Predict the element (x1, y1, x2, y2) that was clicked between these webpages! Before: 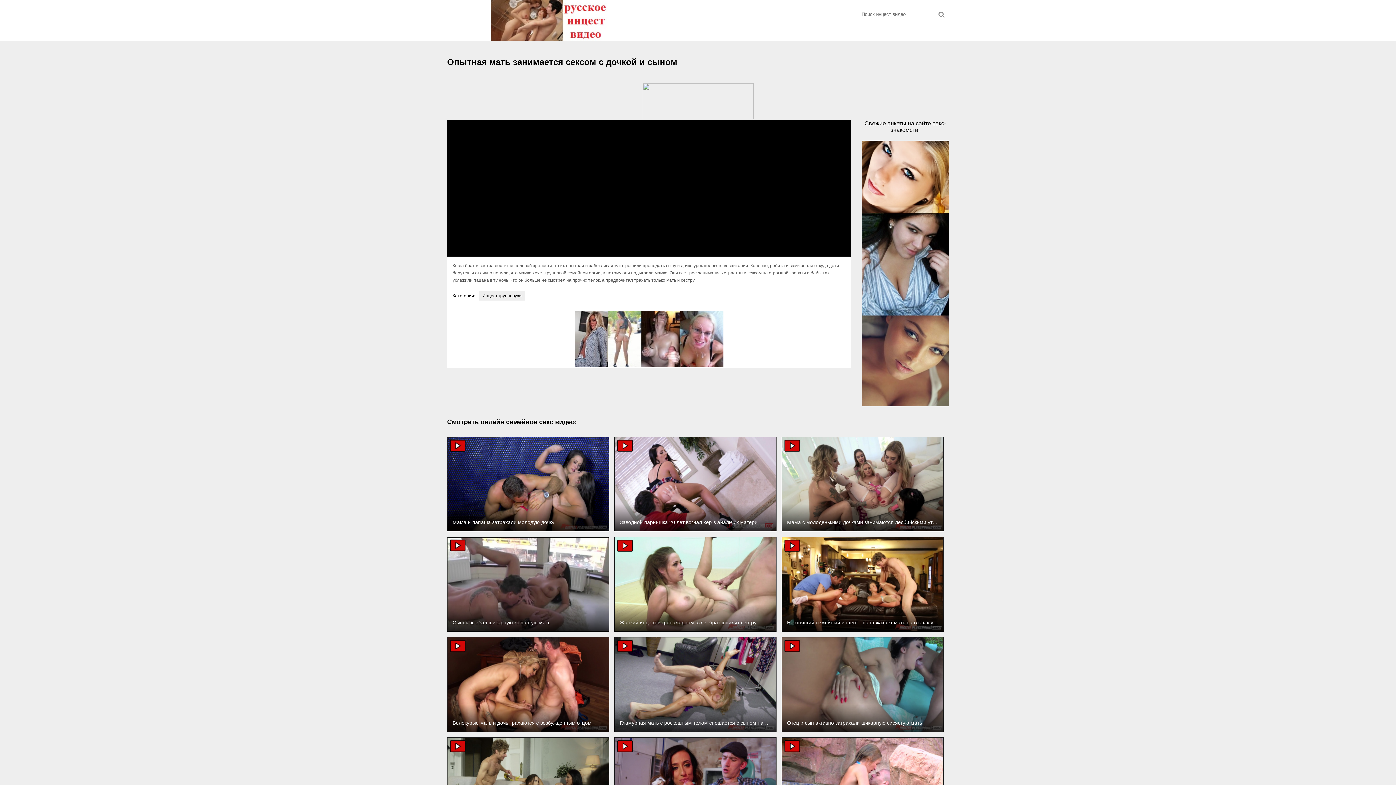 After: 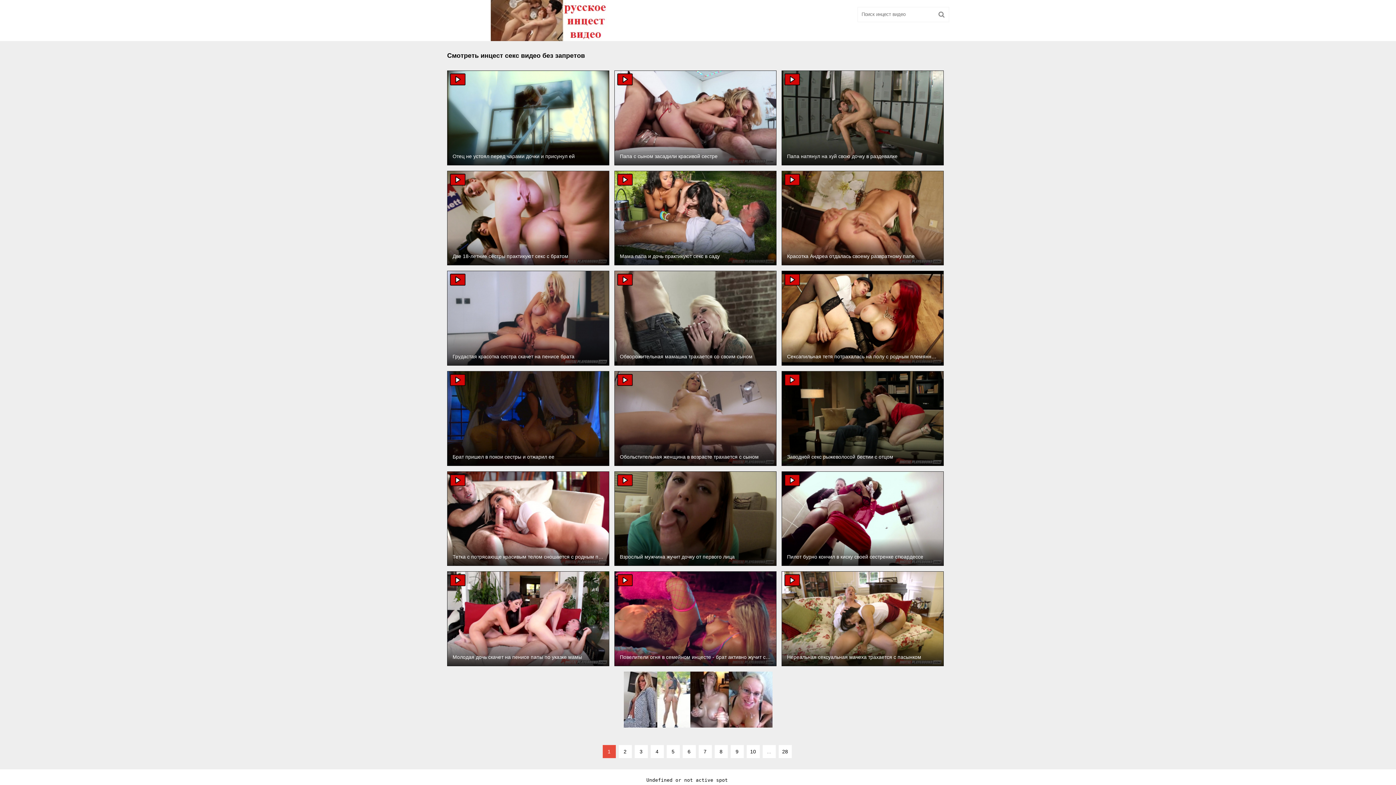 Action: bbox: (490, 0, 608, 41)